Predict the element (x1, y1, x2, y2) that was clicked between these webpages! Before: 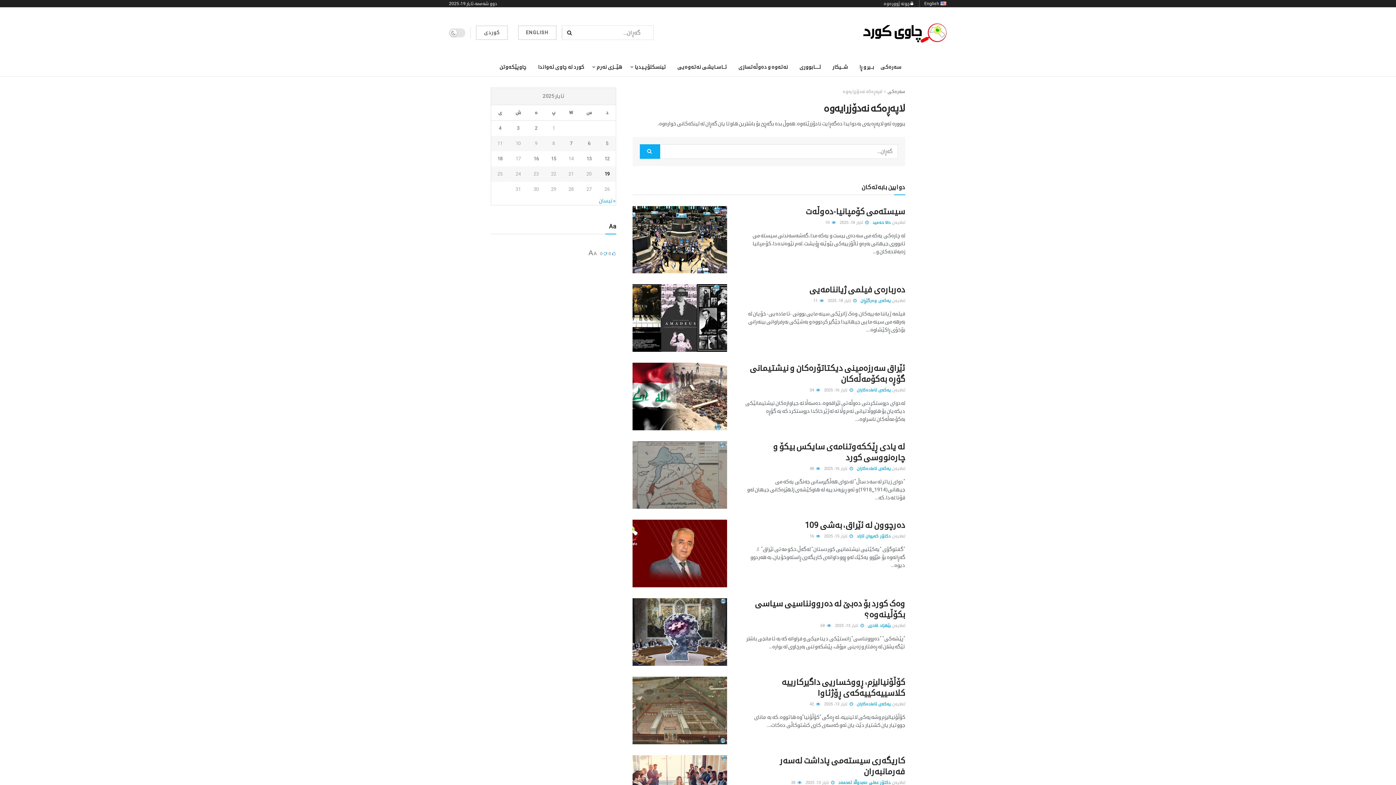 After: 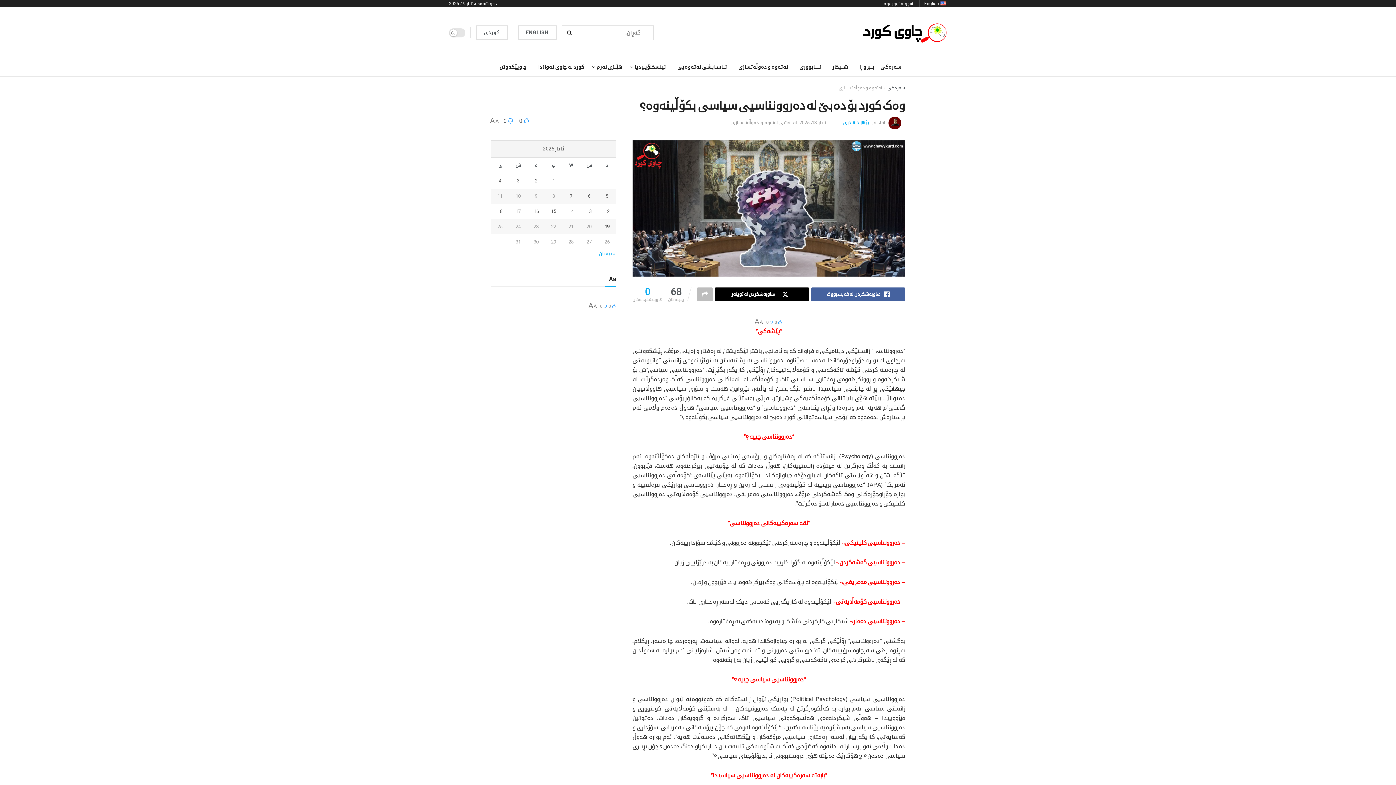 Action: bbox: (835, 622, 864, 629) label:  ئایار 13, 2025